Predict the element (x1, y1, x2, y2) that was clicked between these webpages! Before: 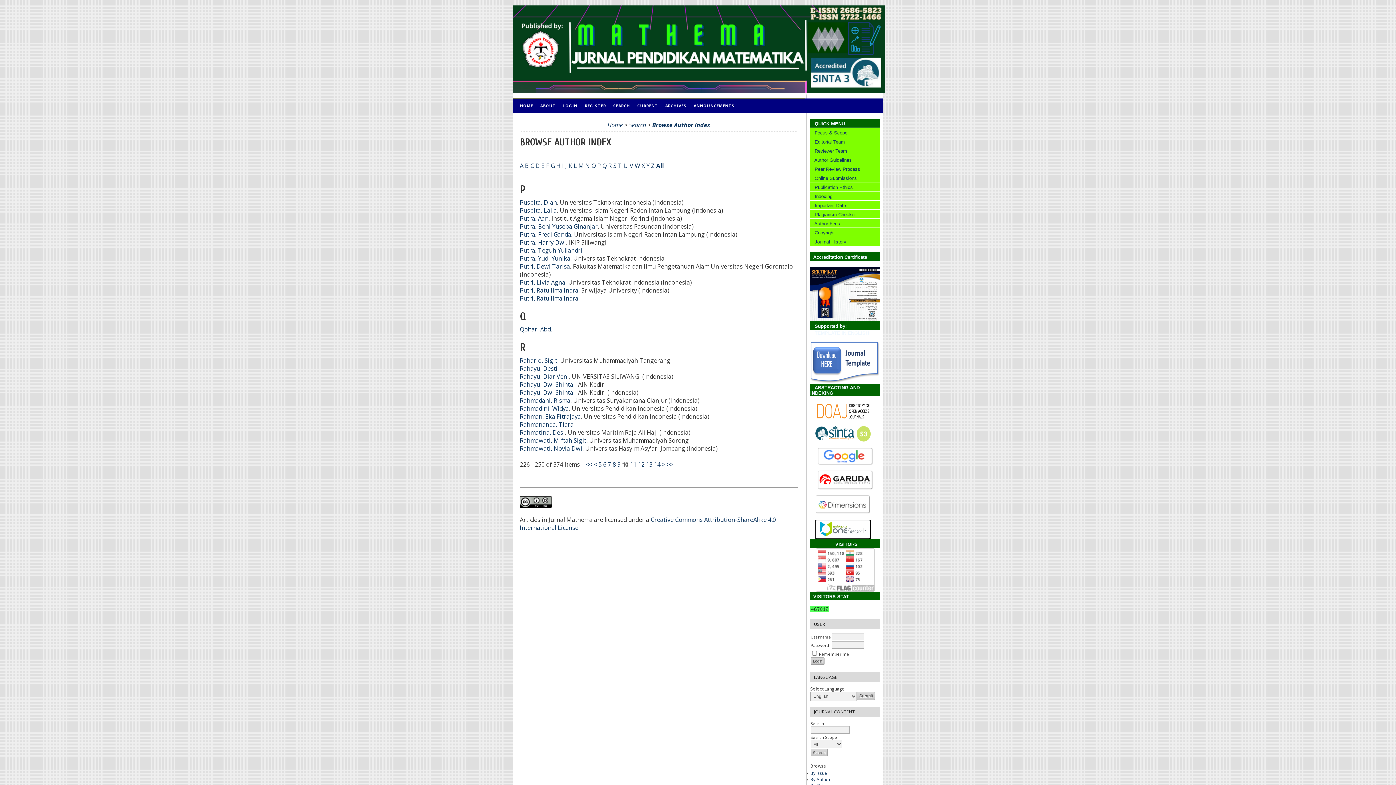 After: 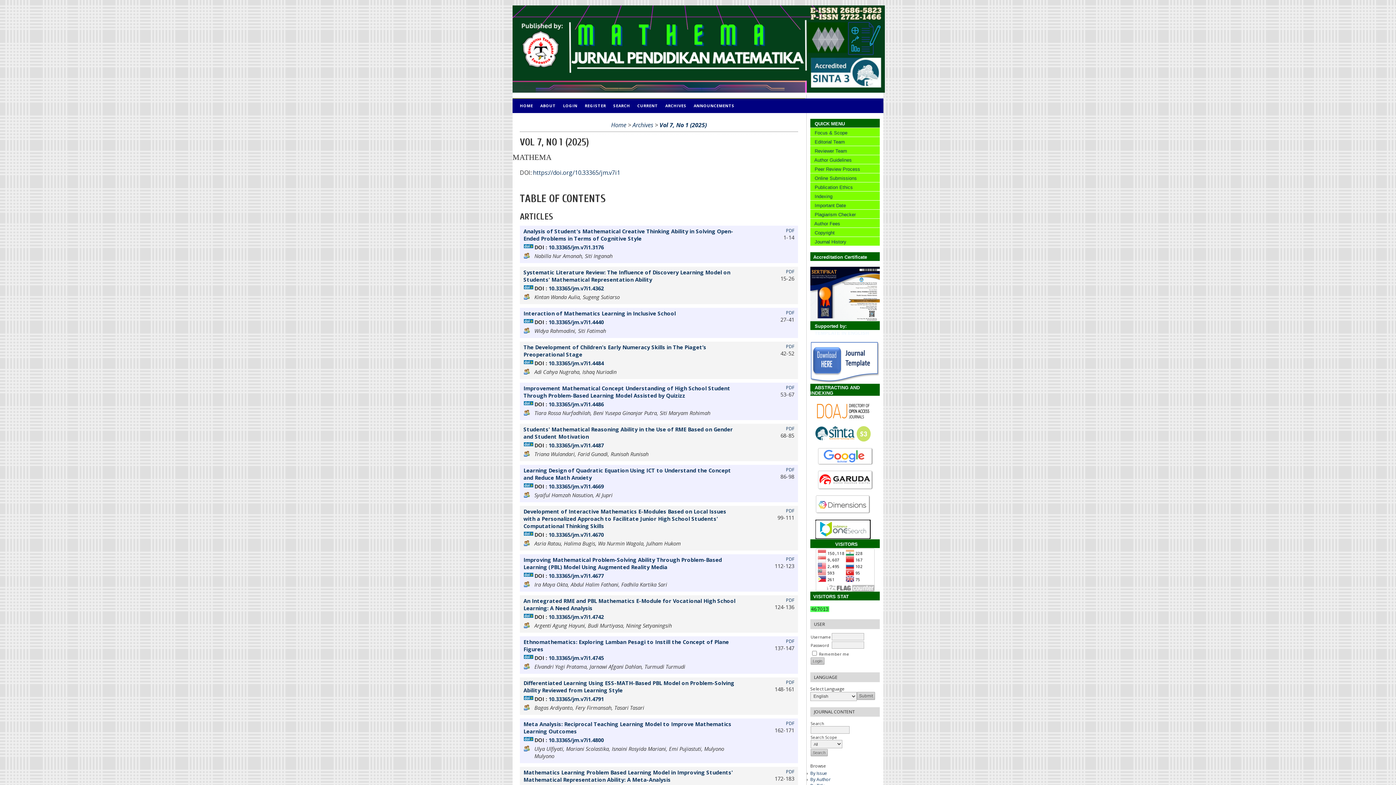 Action: bbox: (633, 98, 661, 113) label: CURRENT